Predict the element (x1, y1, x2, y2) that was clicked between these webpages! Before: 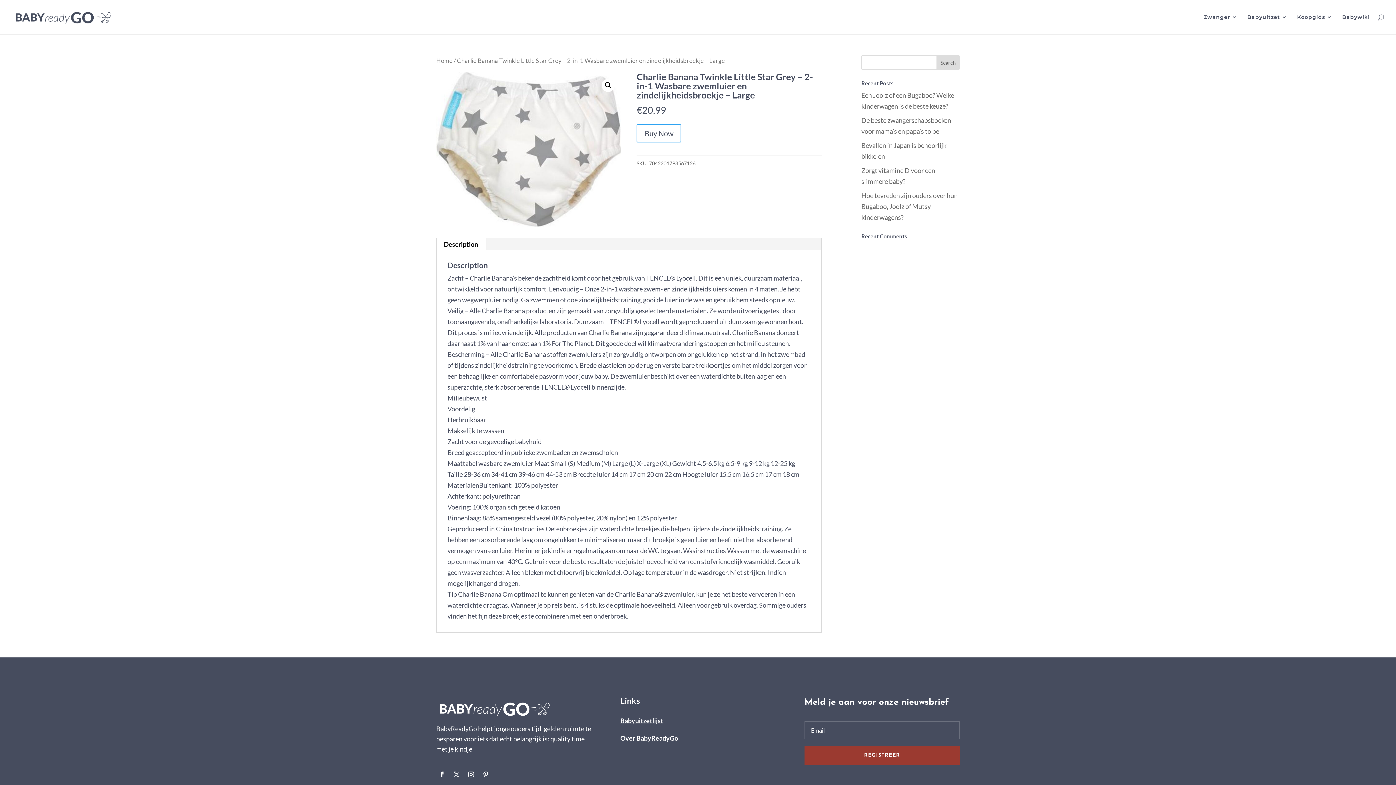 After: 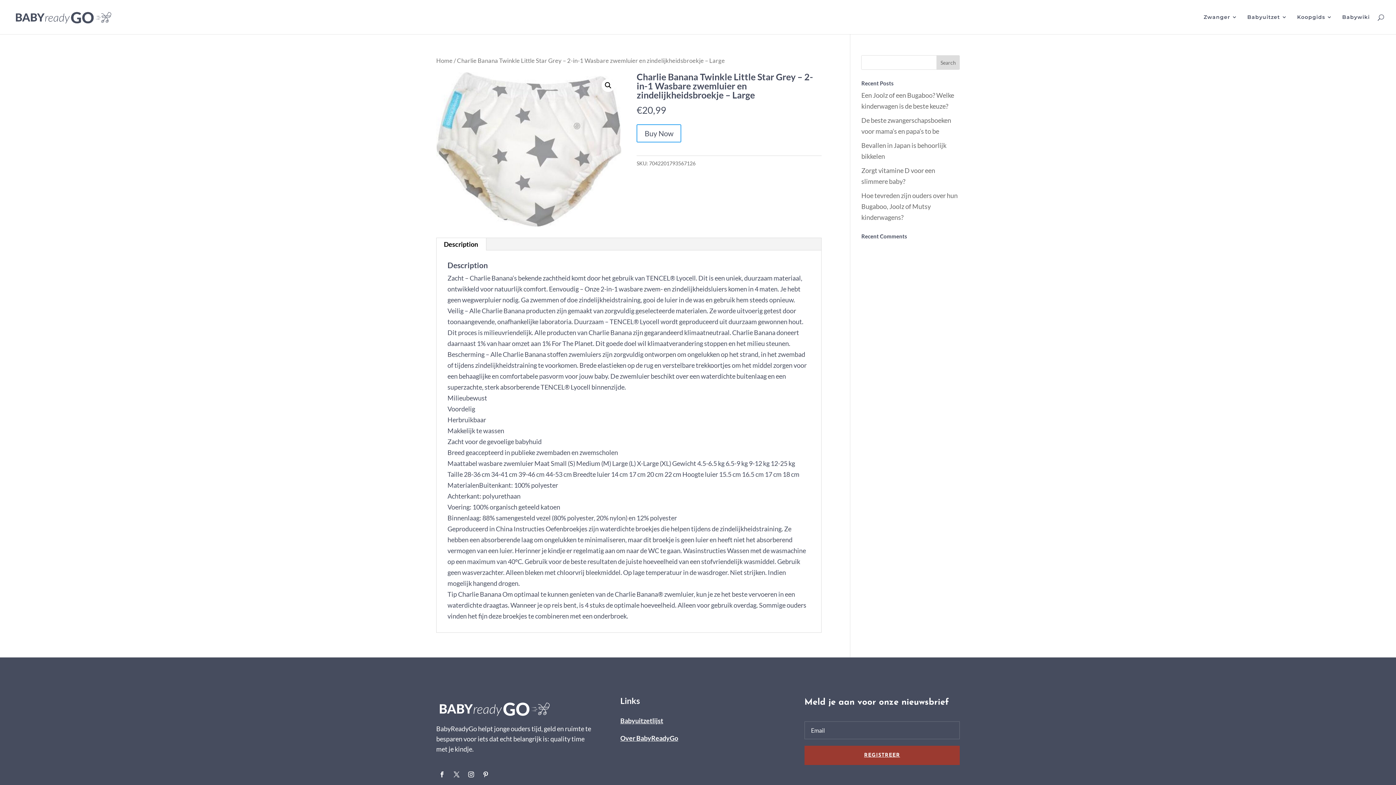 Action: bbox: (436, 768, 448, 780)